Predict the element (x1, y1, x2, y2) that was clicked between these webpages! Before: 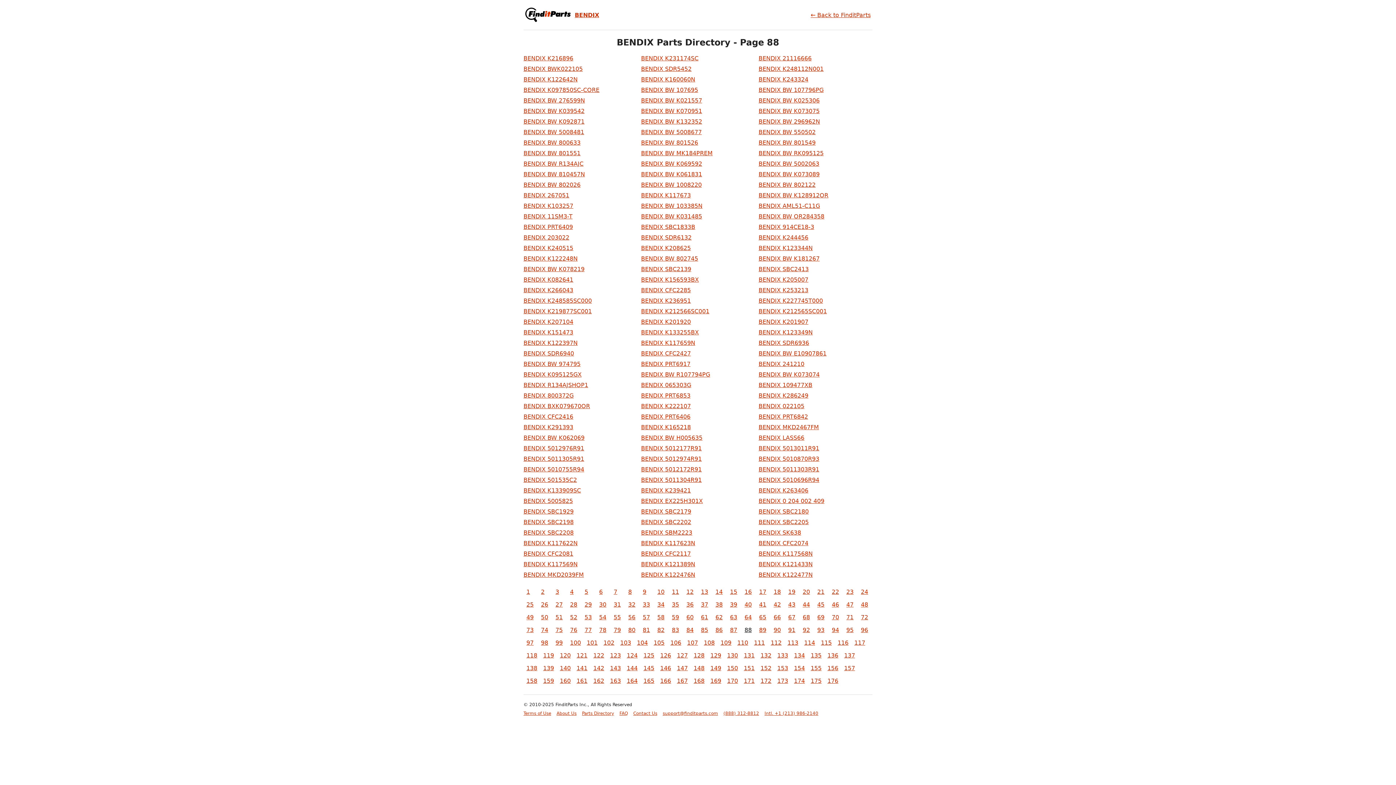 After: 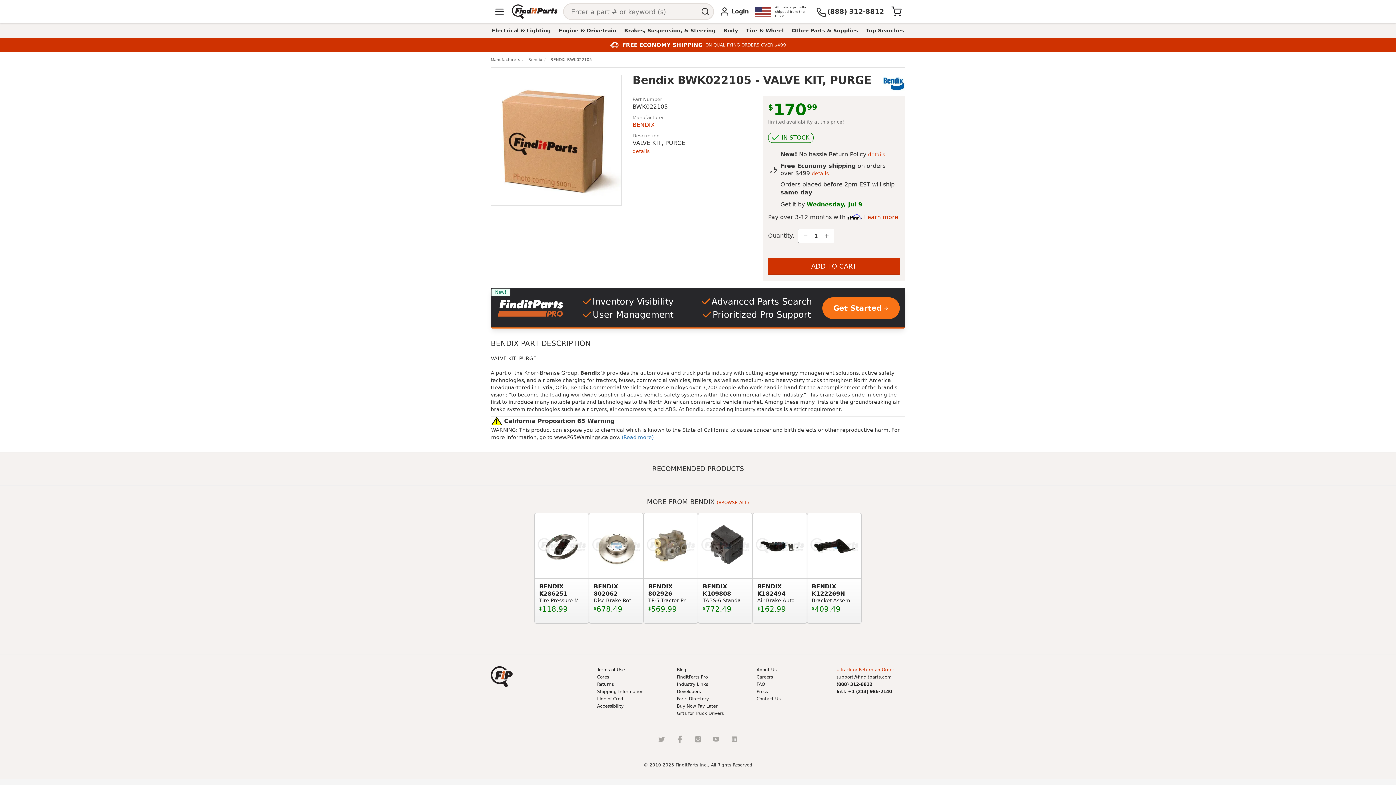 Action: label: BENDIX BWK022105 bbox: (523, 65, 582, 72)